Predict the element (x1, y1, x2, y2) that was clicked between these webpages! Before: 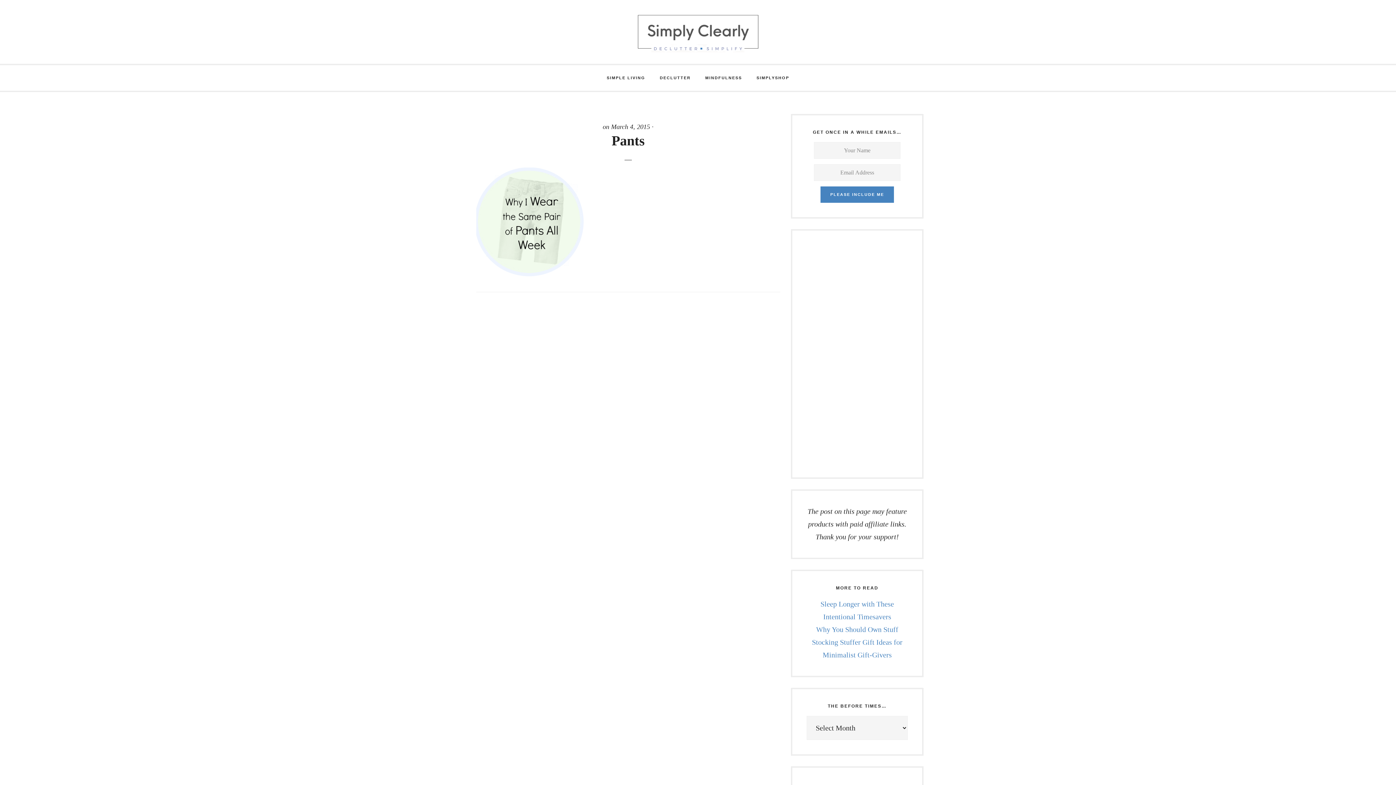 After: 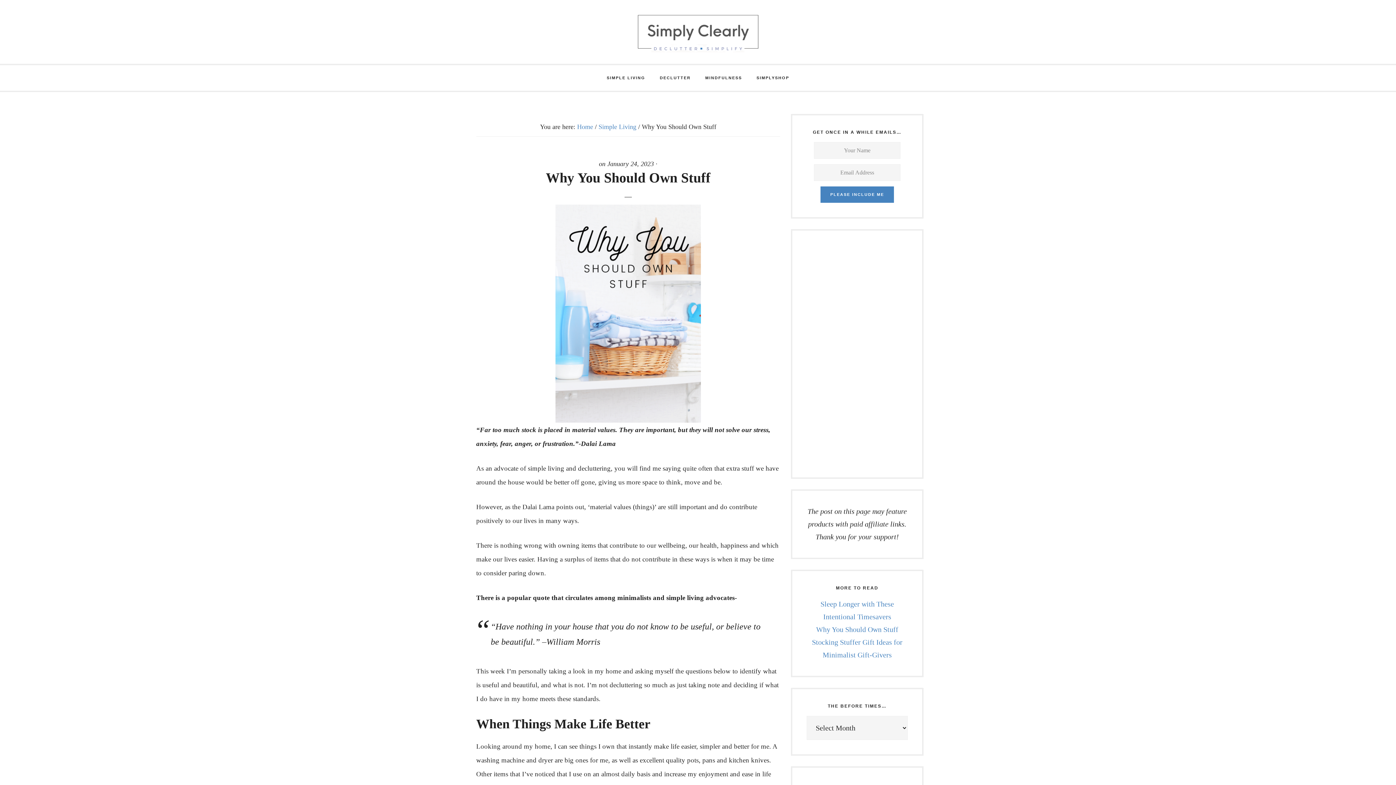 Action: bbox: (816, 625, 898, 633) label: Why You Should Own Stuff